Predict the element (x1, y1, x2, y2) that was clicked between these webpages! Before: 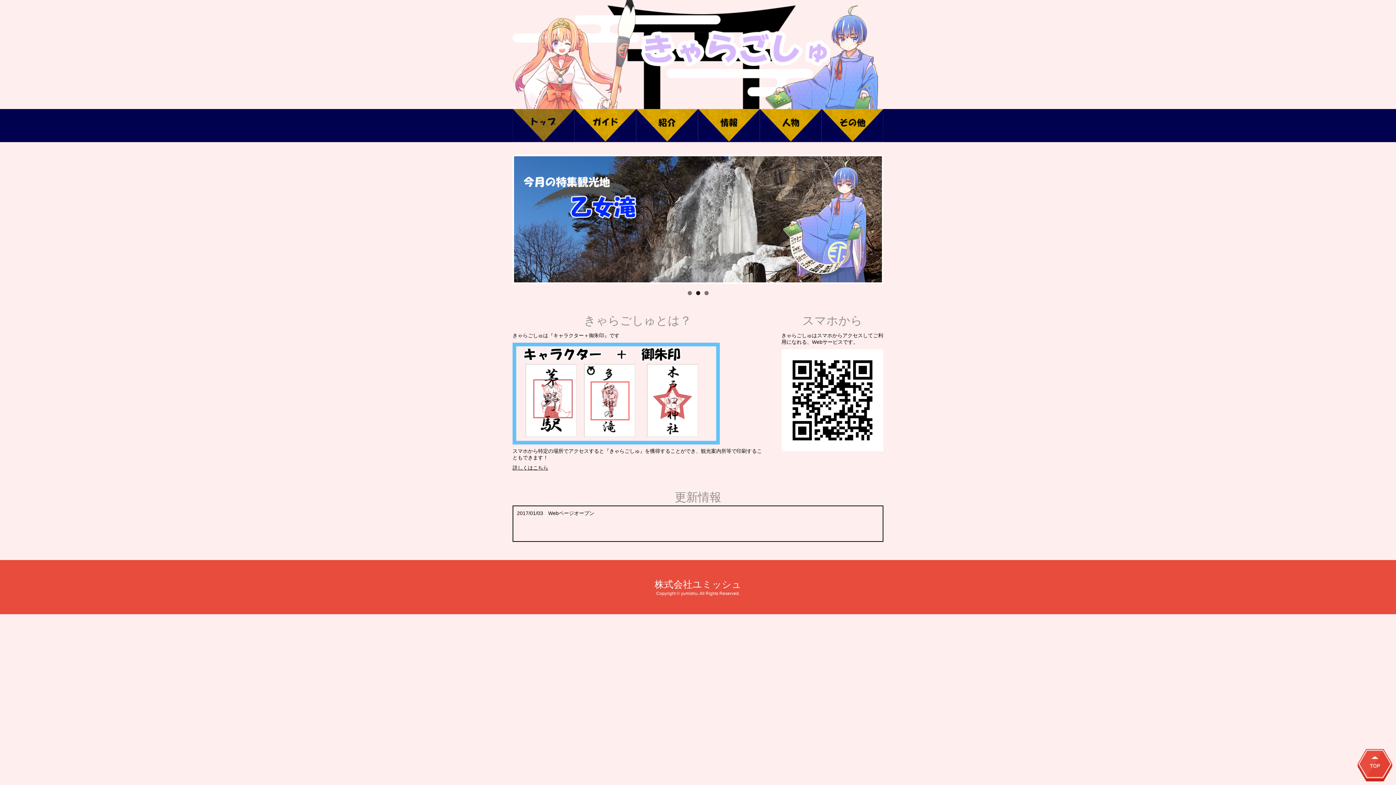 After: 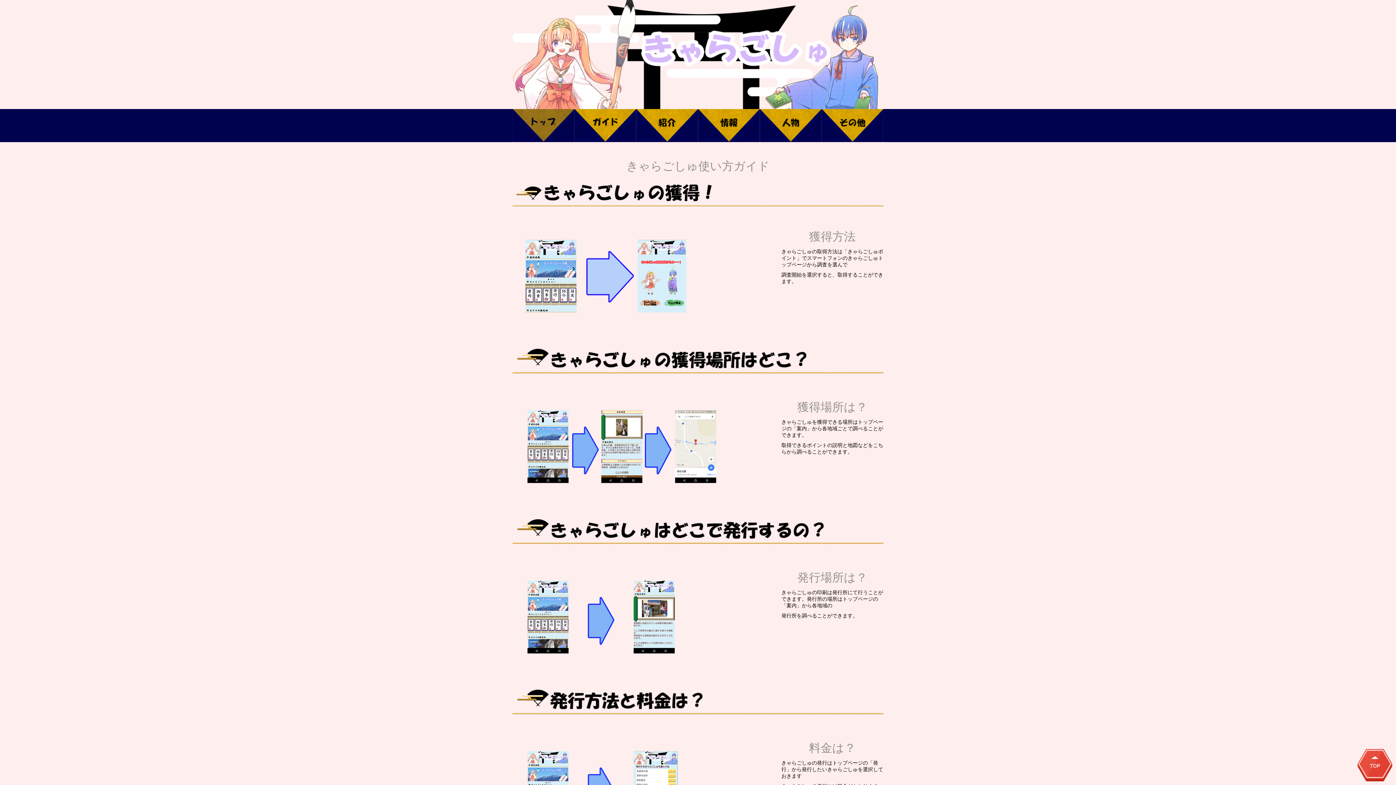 Action: bbox: (512, 465, 548, 471) label: 詳しくはこちら